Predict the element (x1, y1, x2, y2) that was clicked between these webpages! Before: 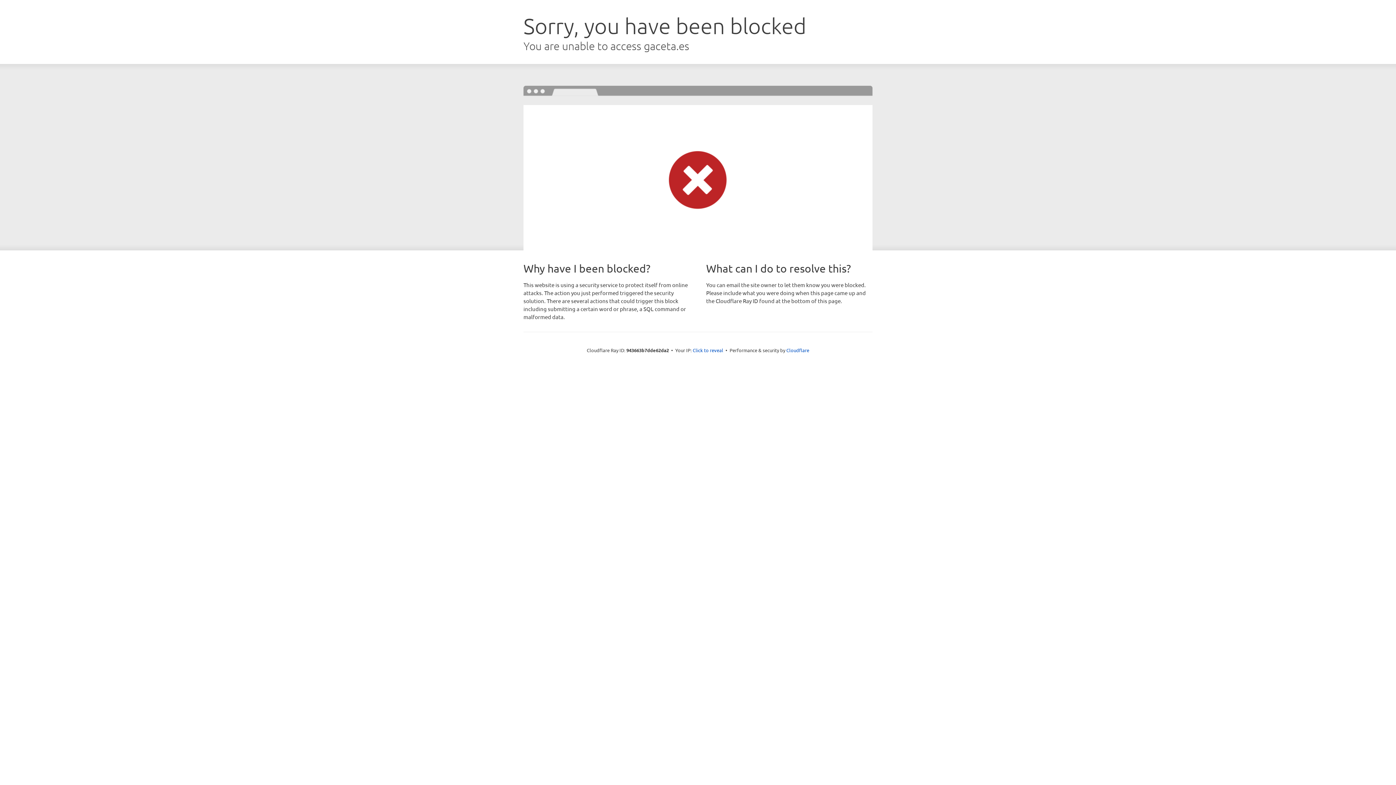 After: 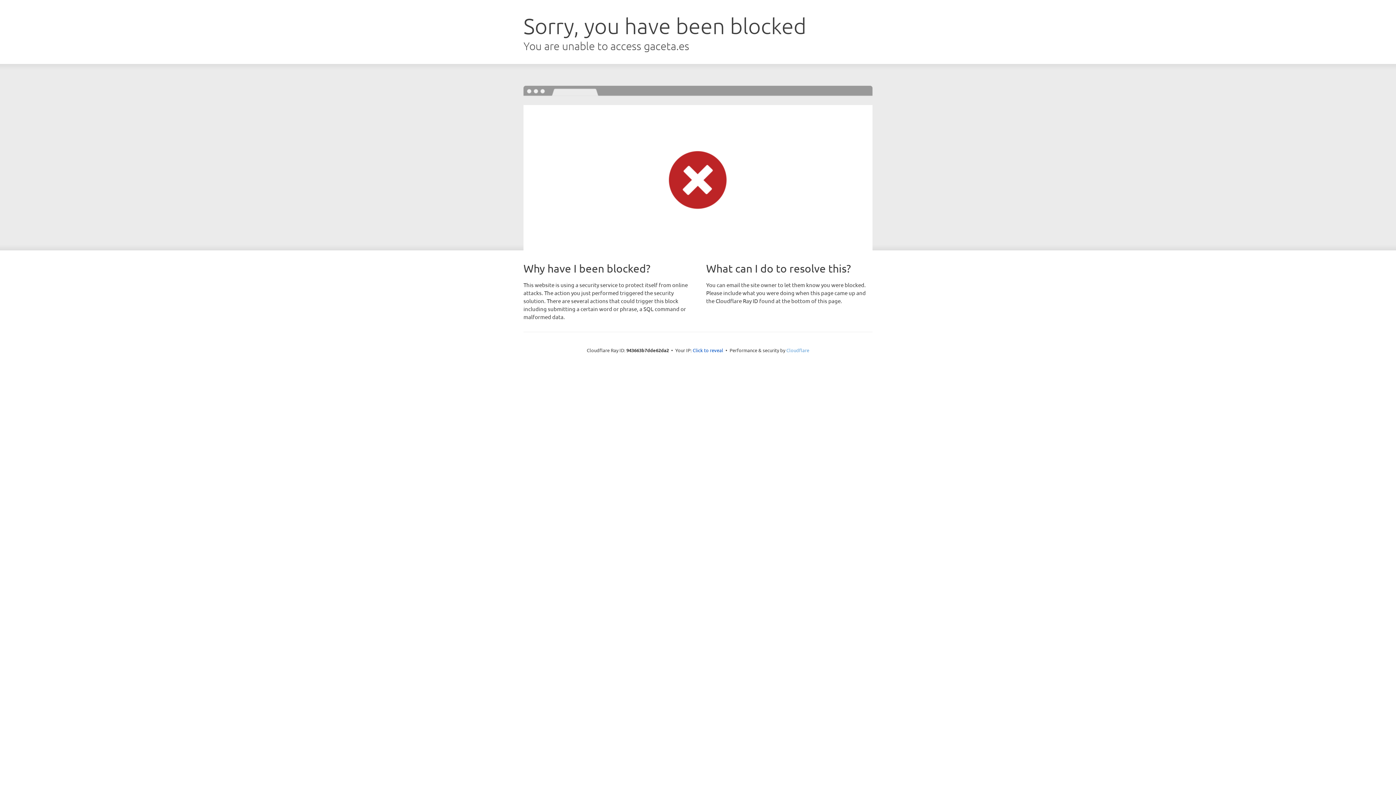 Action: bbox: (786, 347, 809, 353) label: Cloudflare